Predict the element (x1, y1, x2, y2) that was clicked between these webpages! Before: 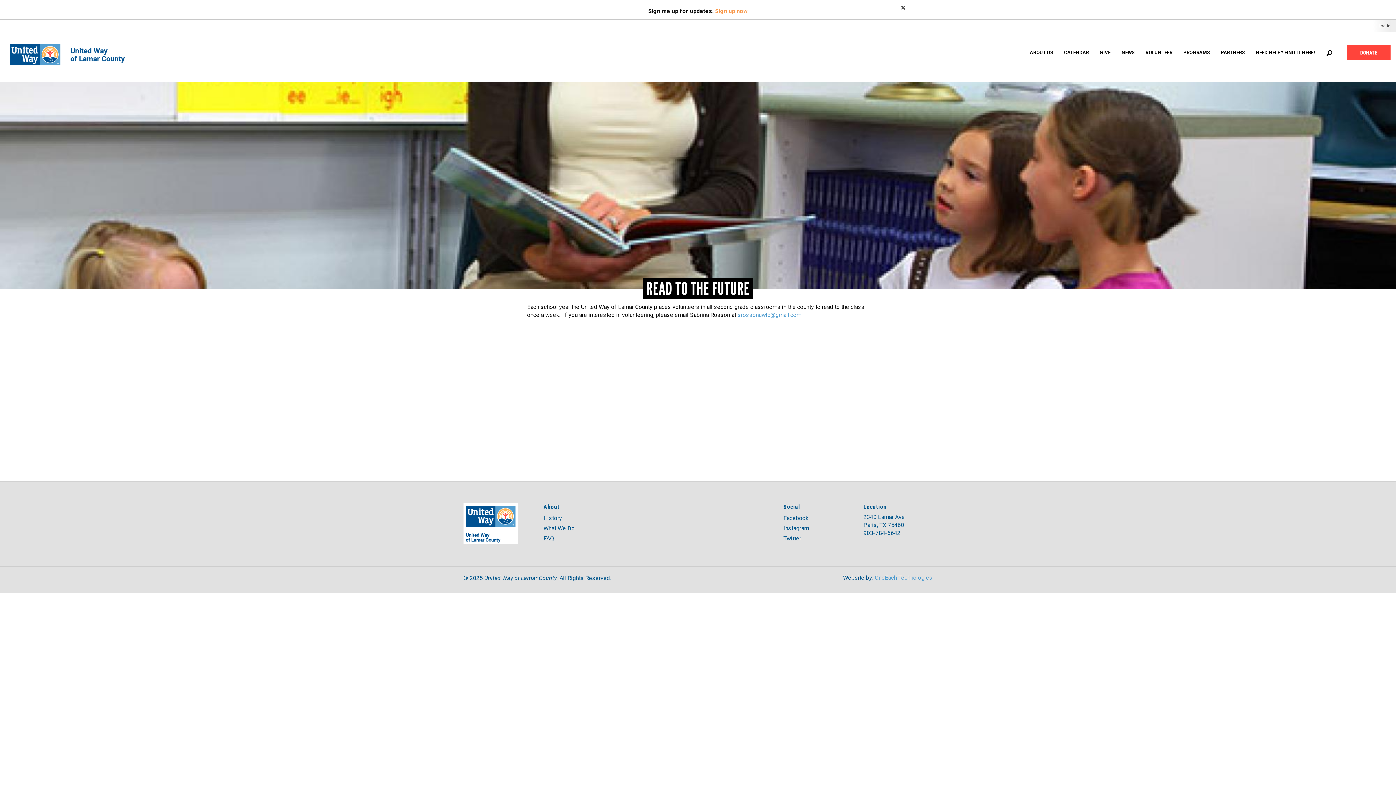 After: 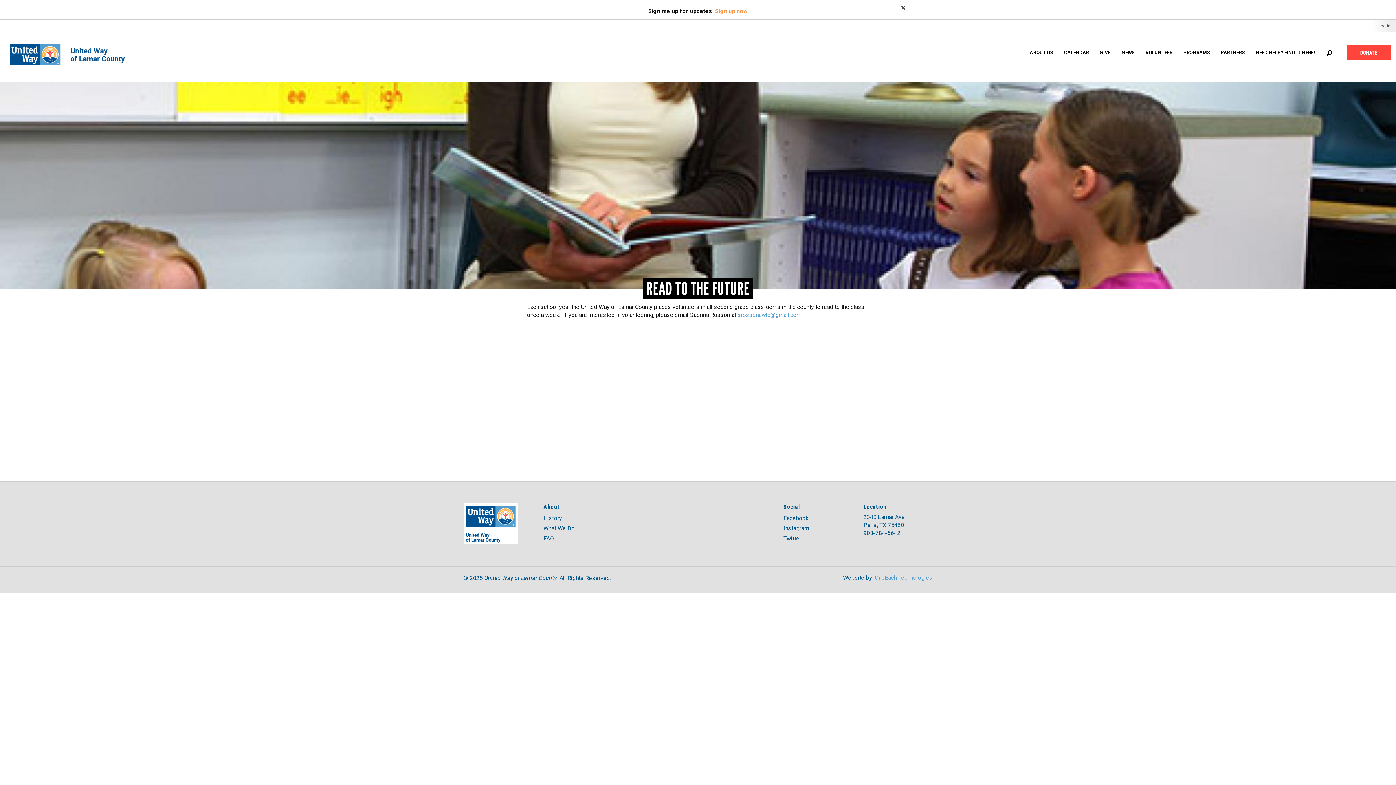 Action: bbox: (737, 311, 801, 318) label: srossonuwlc@gmail.com